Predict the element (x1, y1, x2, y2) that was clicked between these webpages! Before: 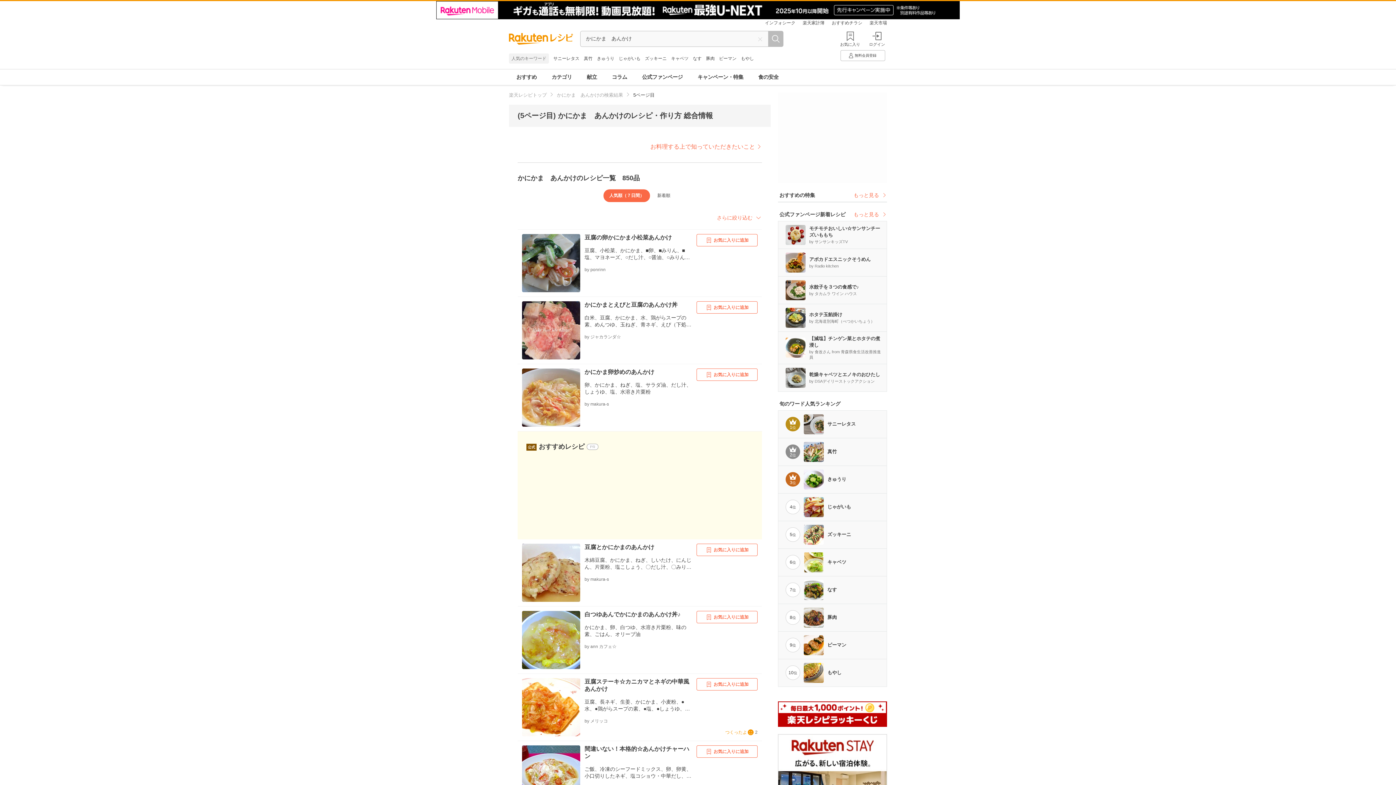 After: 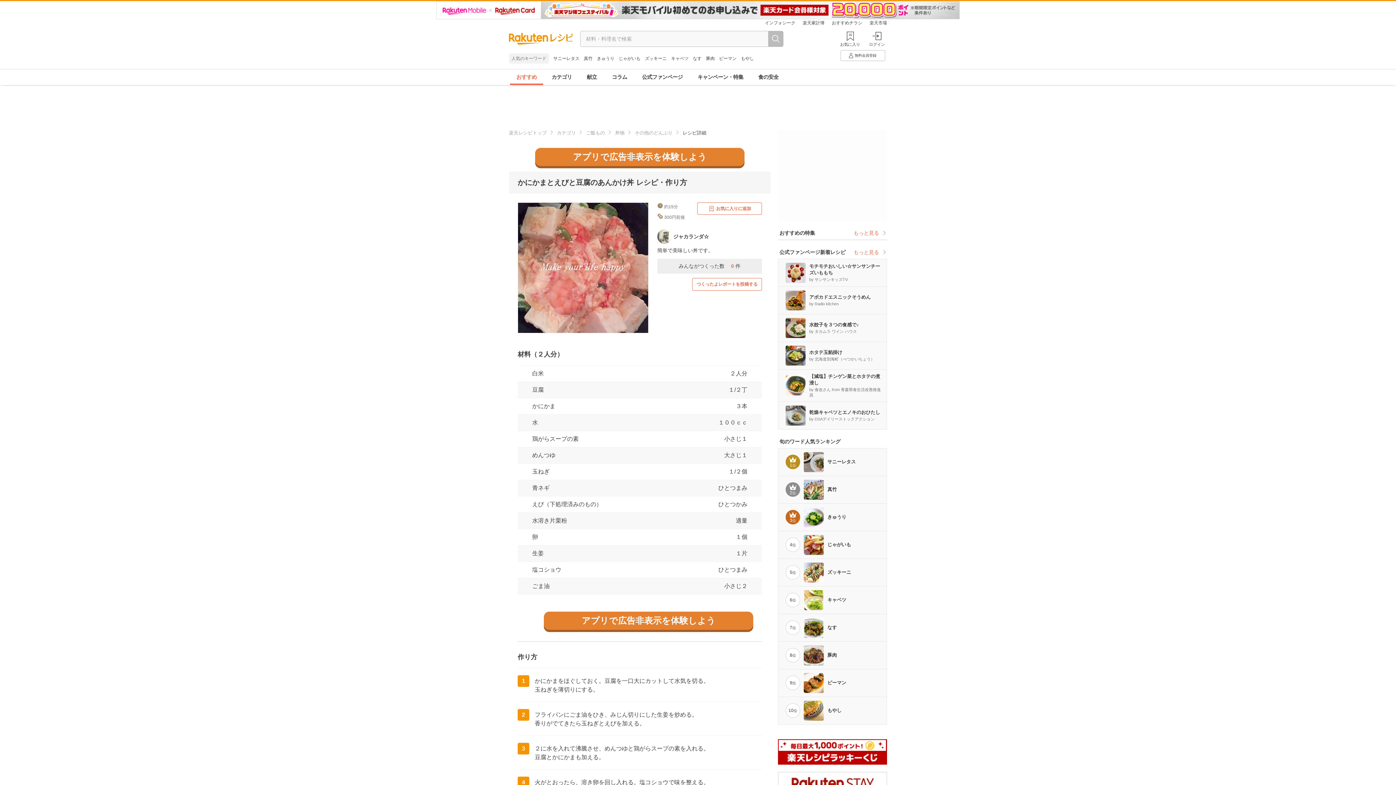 Action: label: かにかまとえびと豆腐のあんかけ丼
白米、豆腐、かにかま、水、鶏がらスープの素、めんつゆ、玉ねぎ、青ネギ、えび（下処理済みのもの）、水溶き片栗粉、卵、生姜、塩コショウ、ごま油
by ジャカランダ☆ bbox: (517, 297, 762, 363)